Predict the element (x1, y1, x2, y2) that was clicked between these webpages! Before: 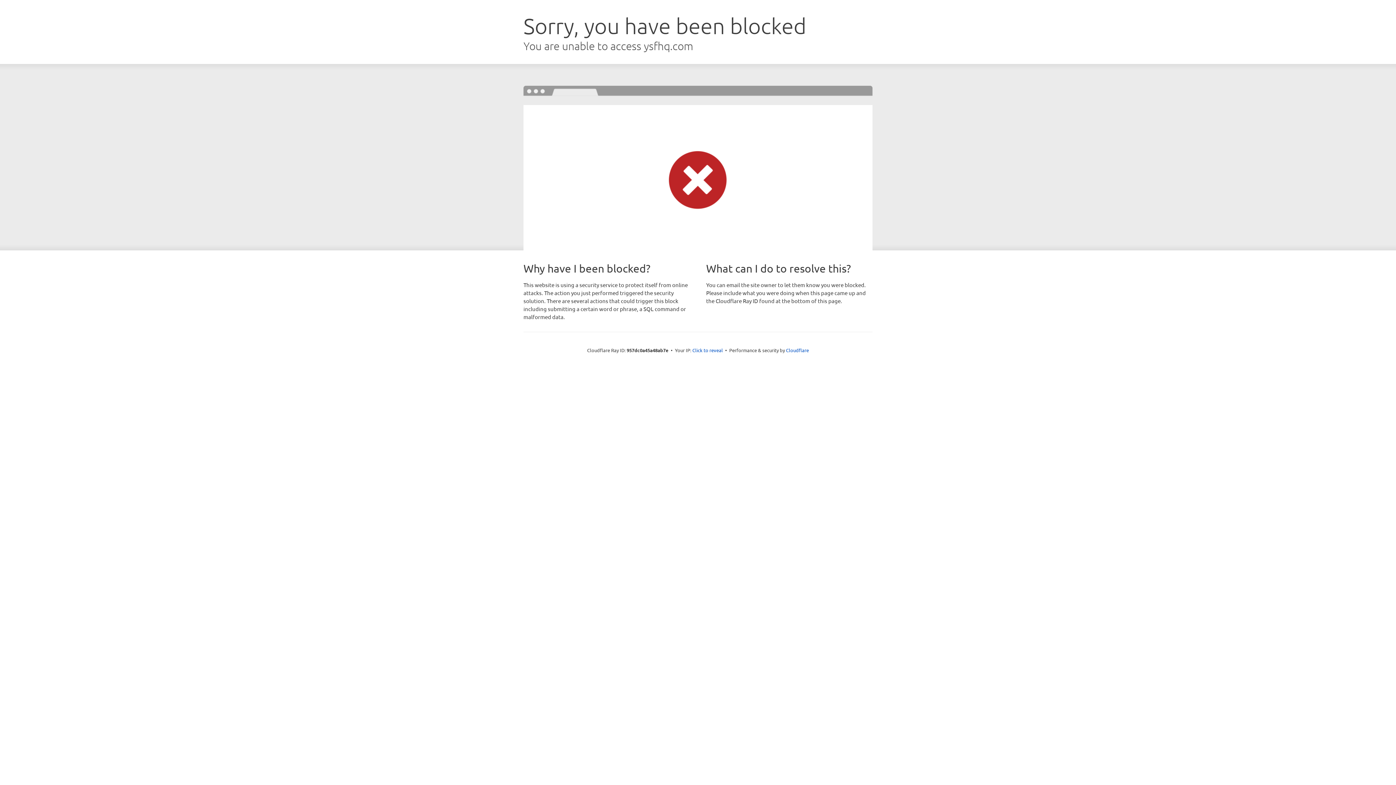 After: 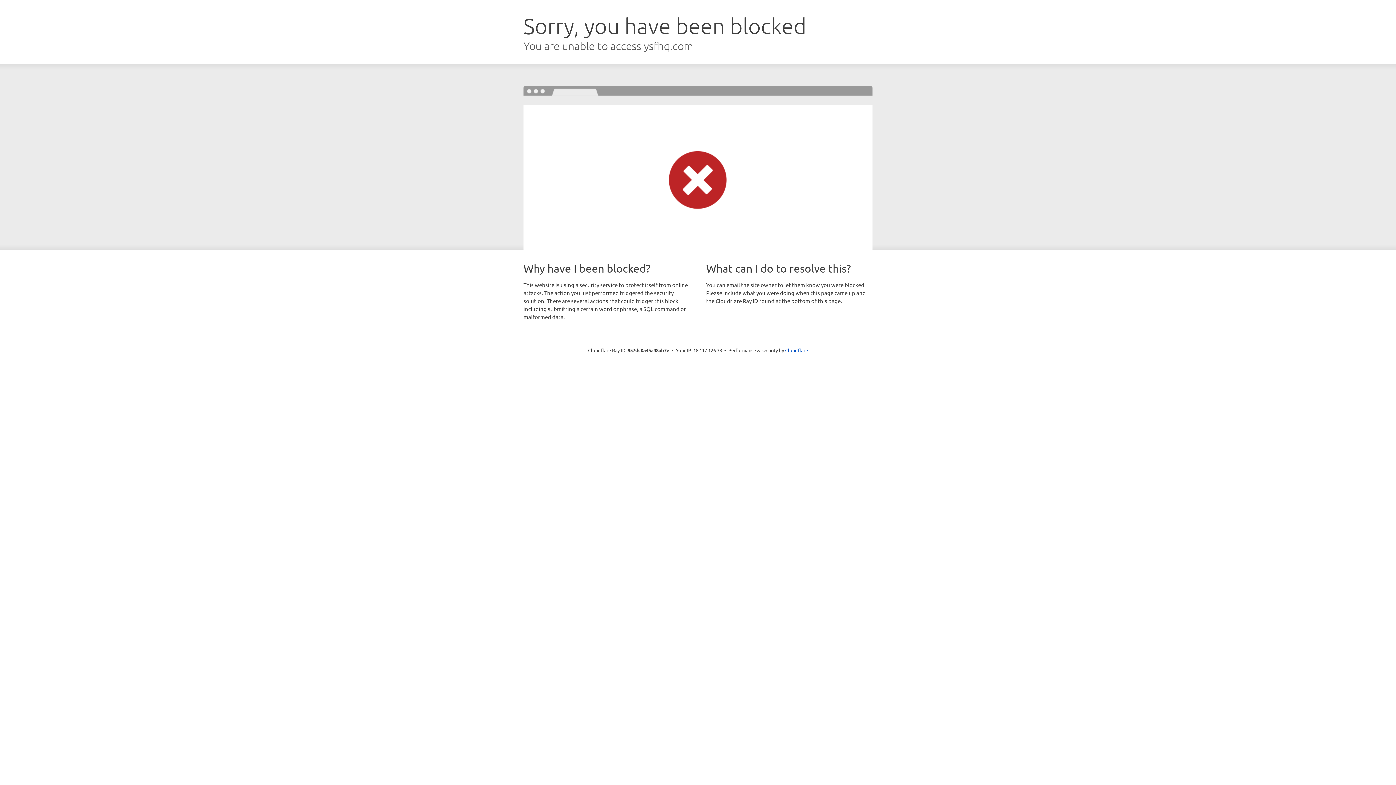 Action: bbox: (692, 346, 723, 353) label: Click to reveal